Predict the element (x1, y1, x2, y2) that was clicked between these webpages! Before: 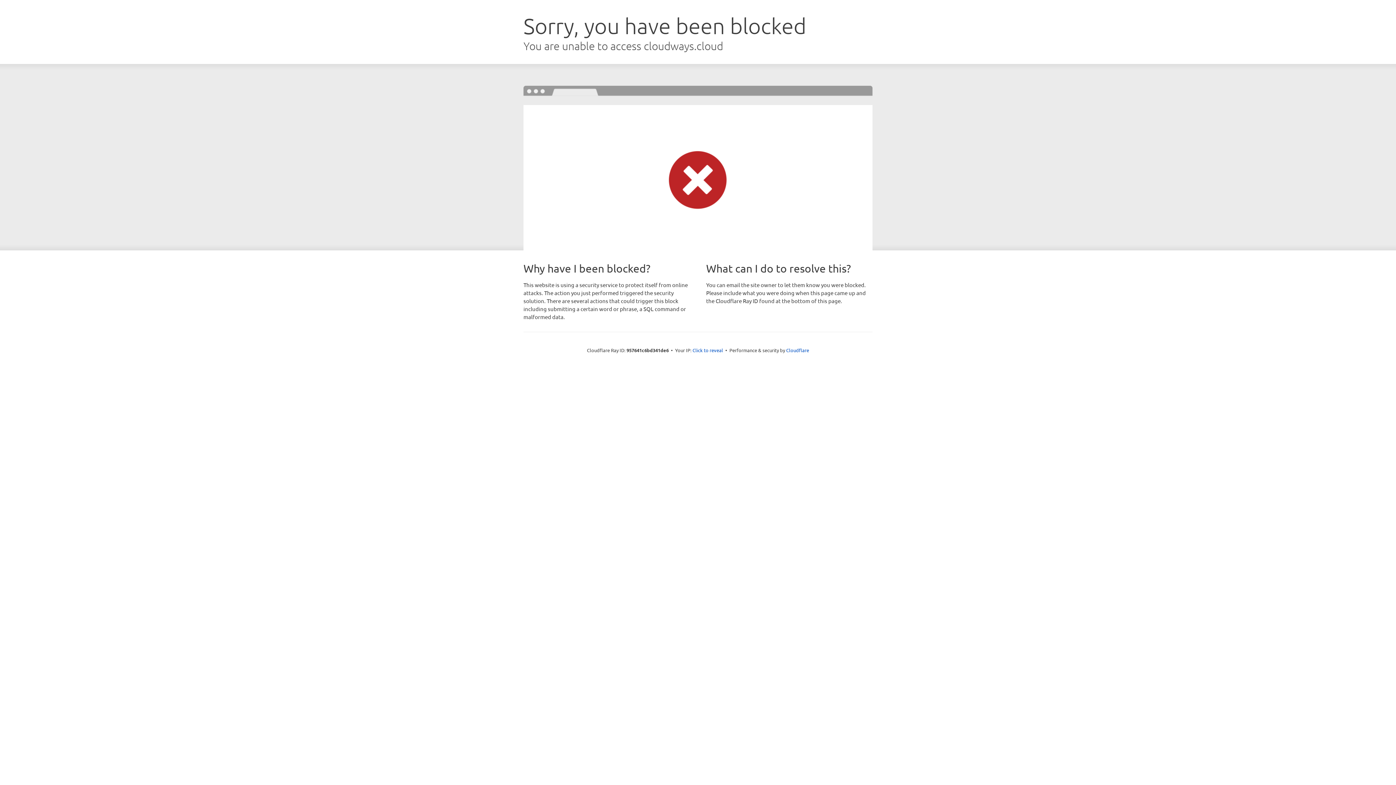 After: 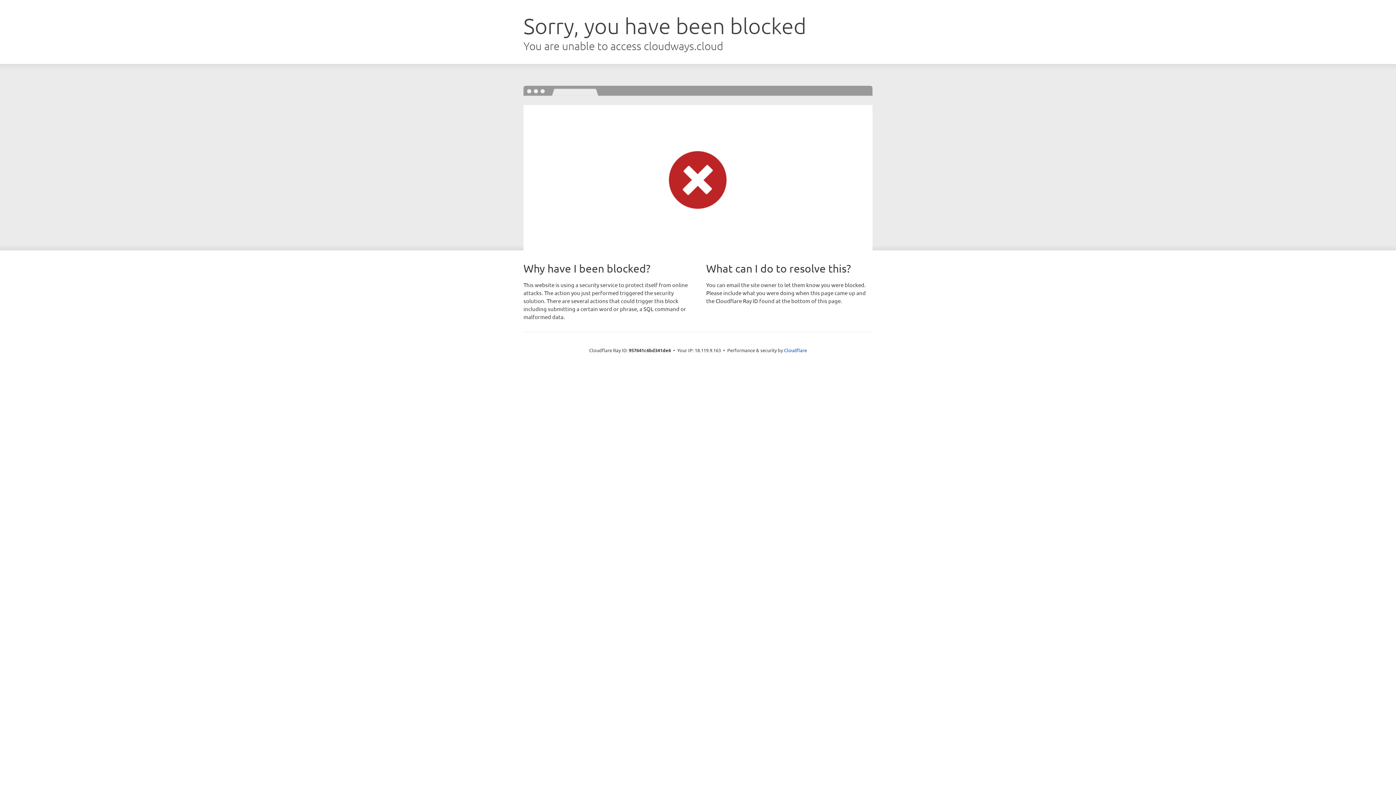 Action: bbox: (692, 346, 723, 353) label: Click to reveal